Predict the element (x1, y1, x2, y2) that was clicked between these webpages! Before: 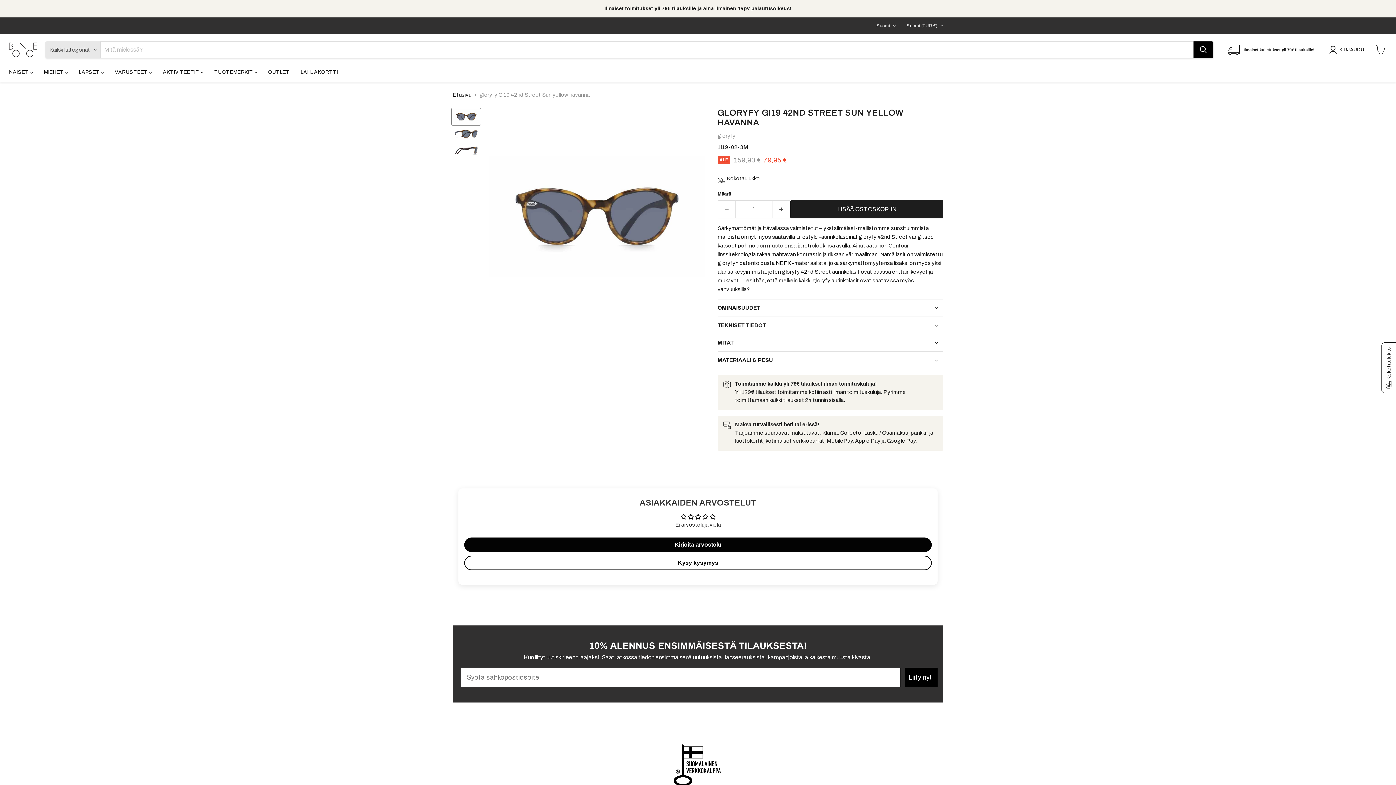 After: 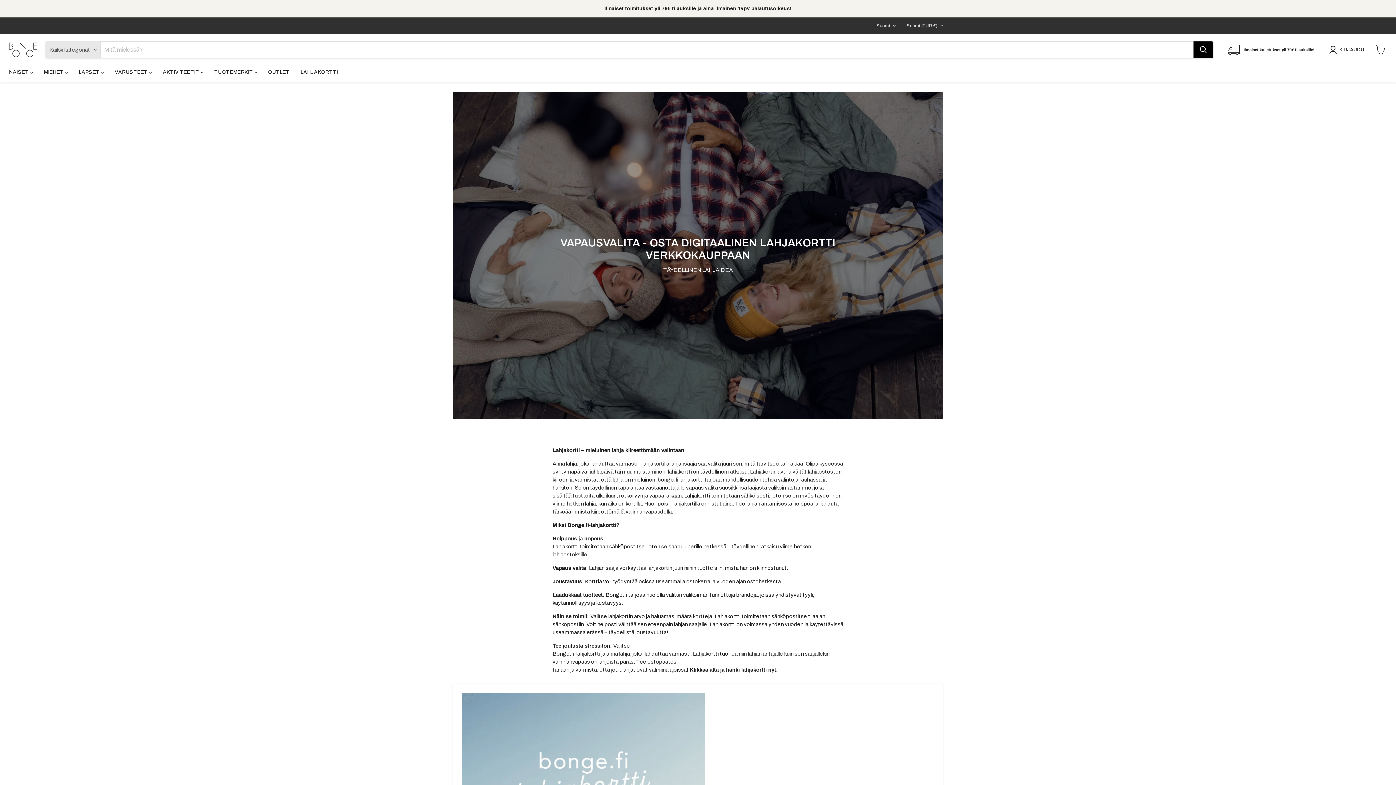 Action: label: LAHJAKORTTI bbox: (295, 64, 343, 79)